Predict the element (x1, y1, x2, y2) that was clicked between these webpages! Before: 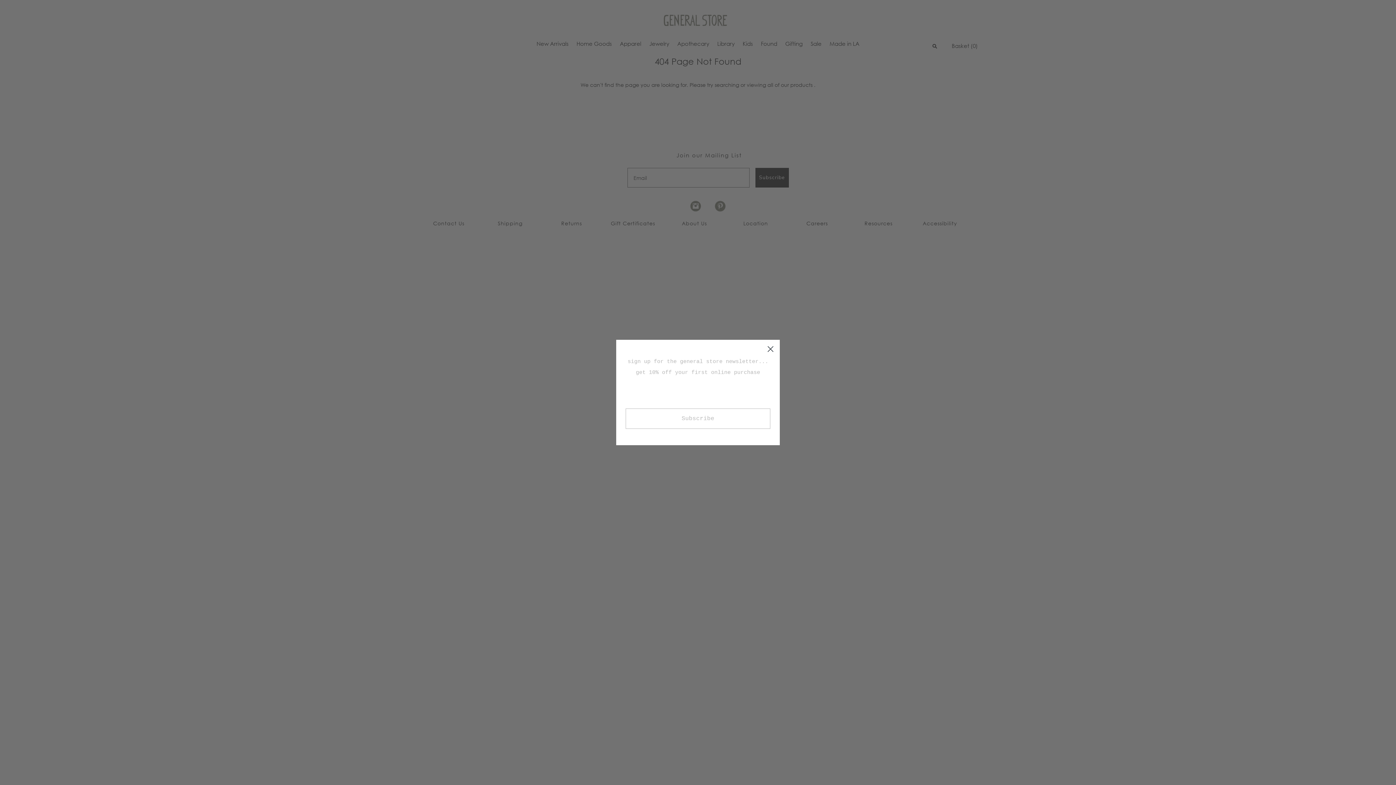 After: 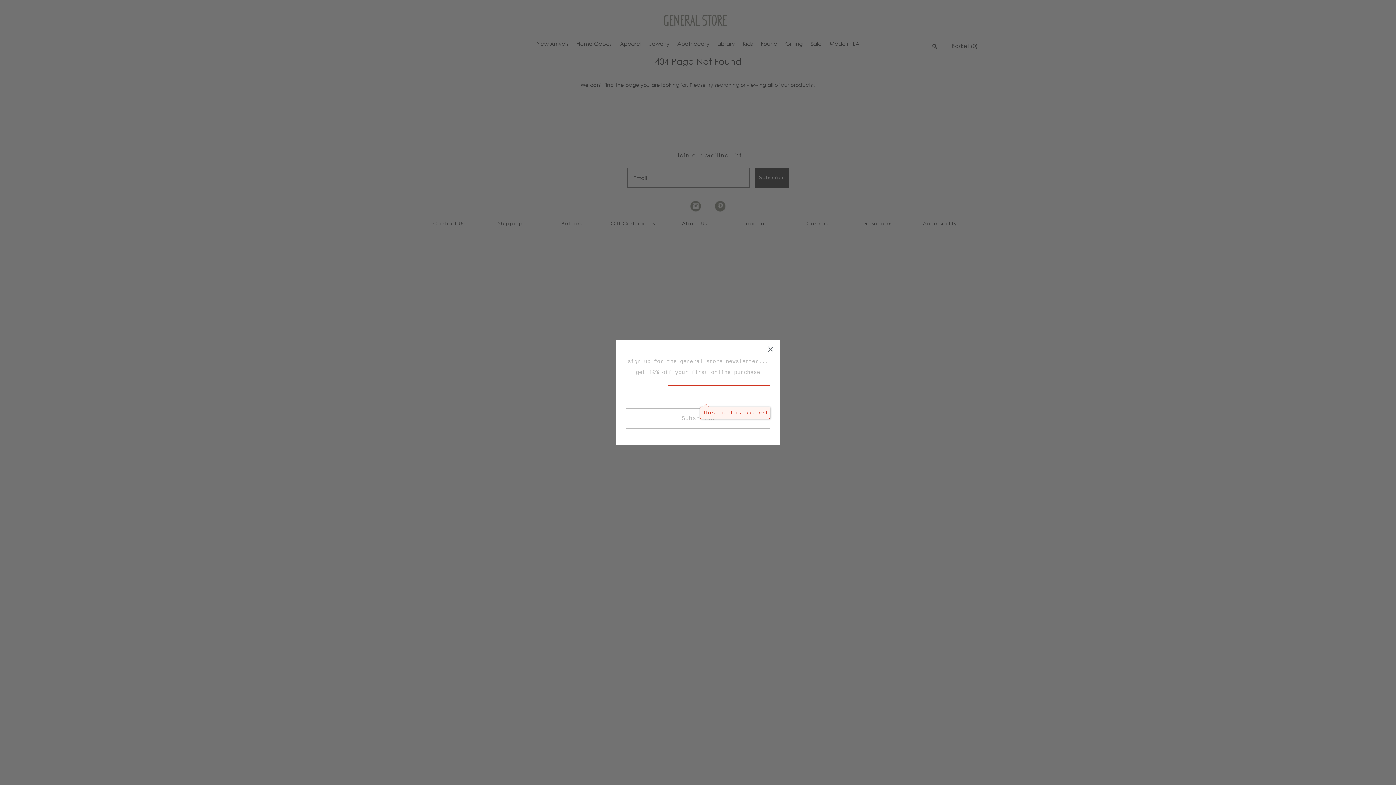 Action: bbox: (625, 408, 770, 429) label: Subscribe